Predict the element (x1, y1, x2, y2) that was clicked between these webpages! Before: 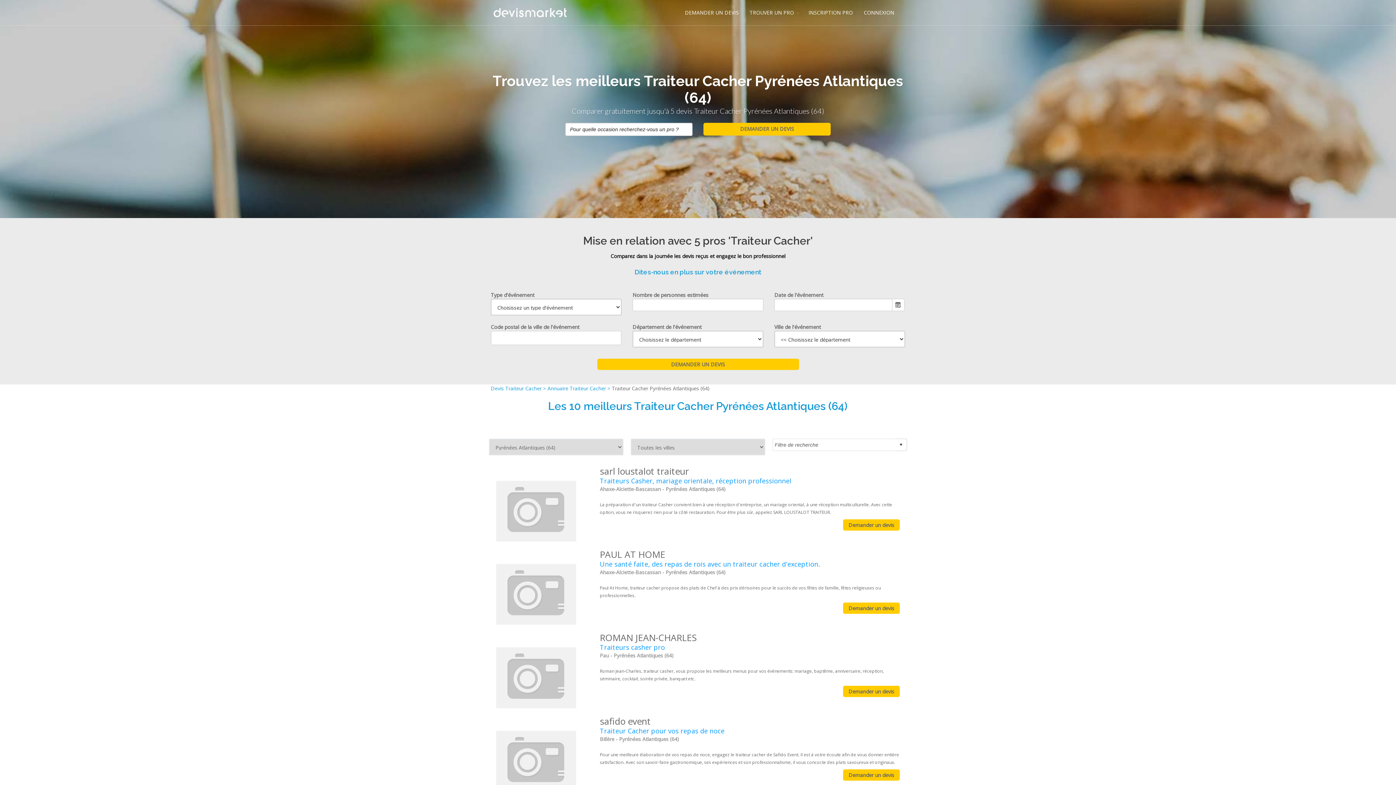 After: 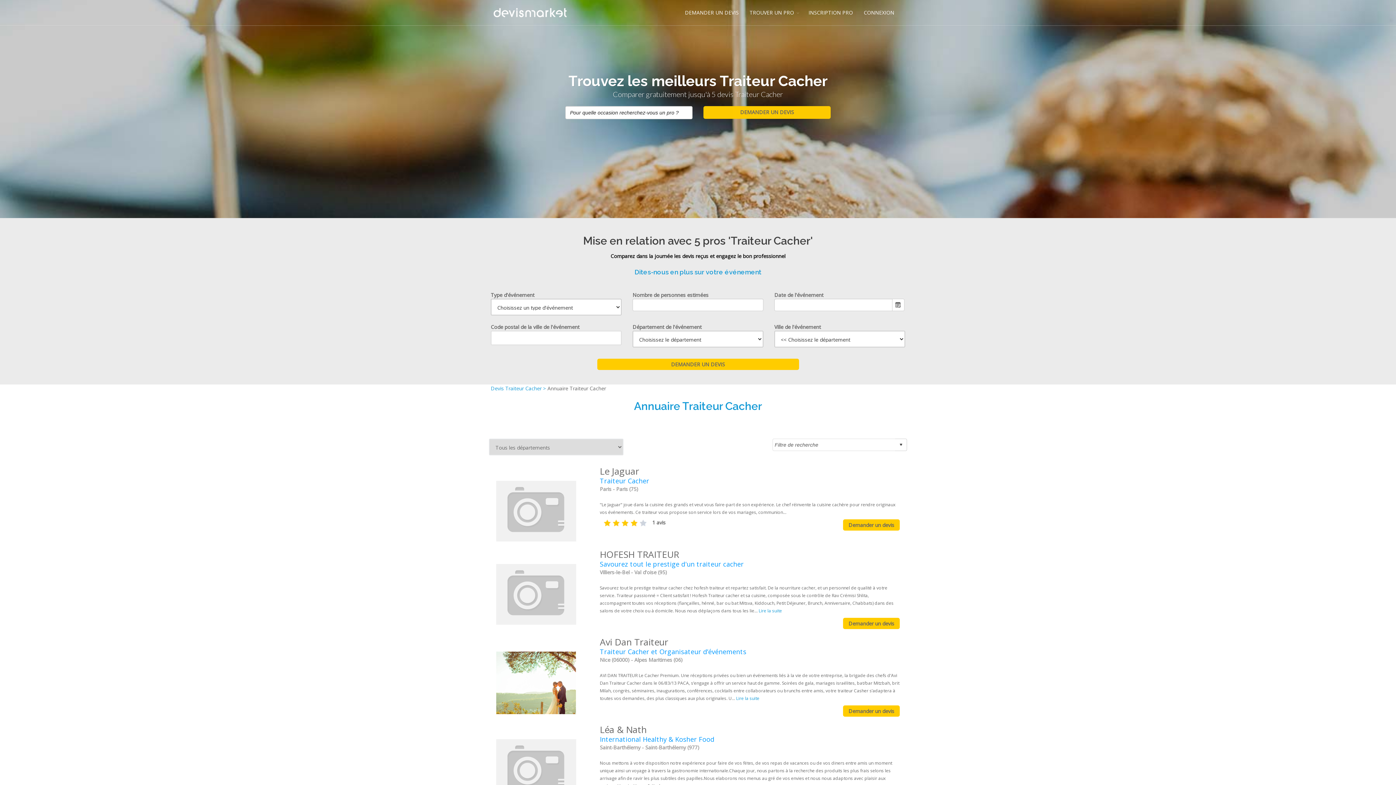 Action: bbox: (547, 385, 612, 392) label: Annuaire Traiteur Cacher > 